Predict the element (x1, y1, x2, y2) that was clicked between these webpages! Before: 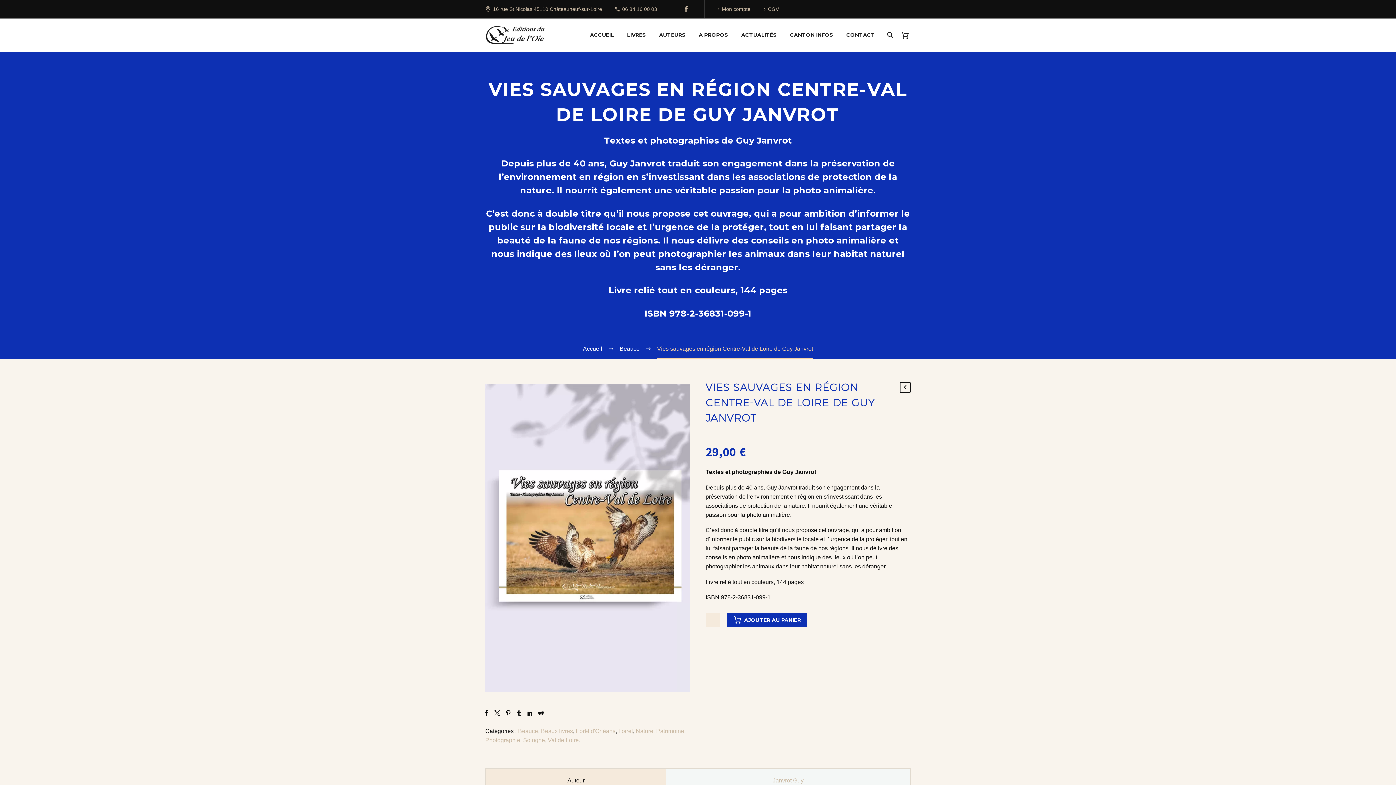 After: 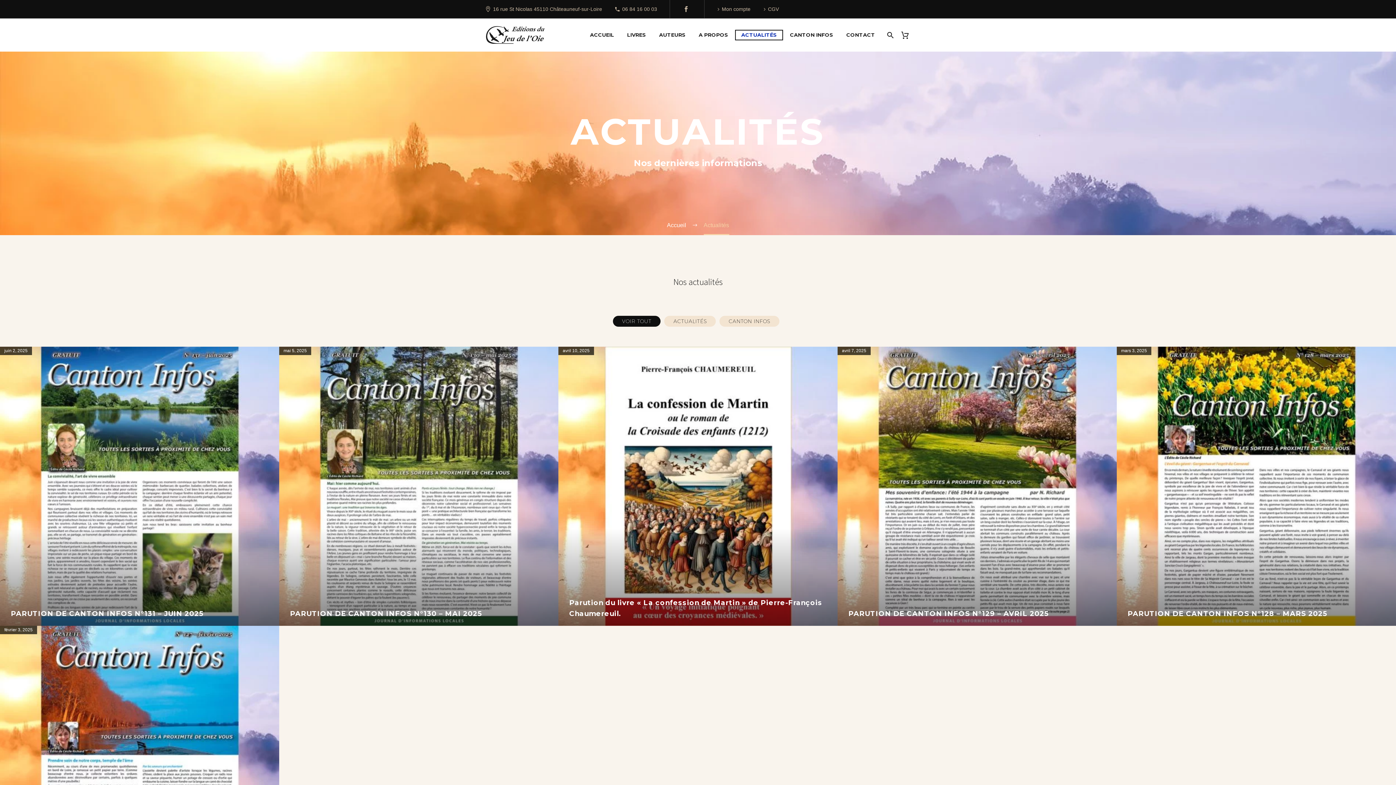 Action: bbox: (736, 30, 782, 39) label: ACTUALITÉS